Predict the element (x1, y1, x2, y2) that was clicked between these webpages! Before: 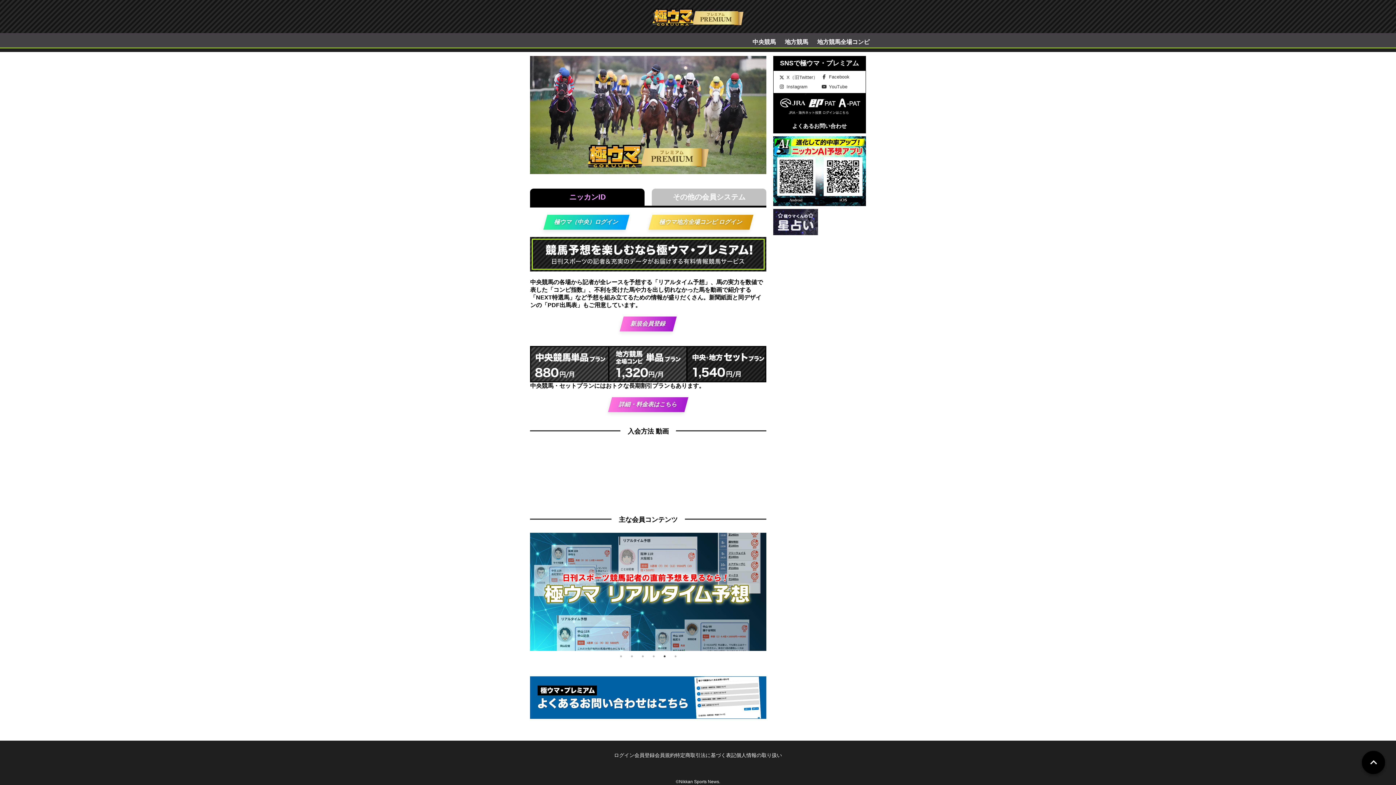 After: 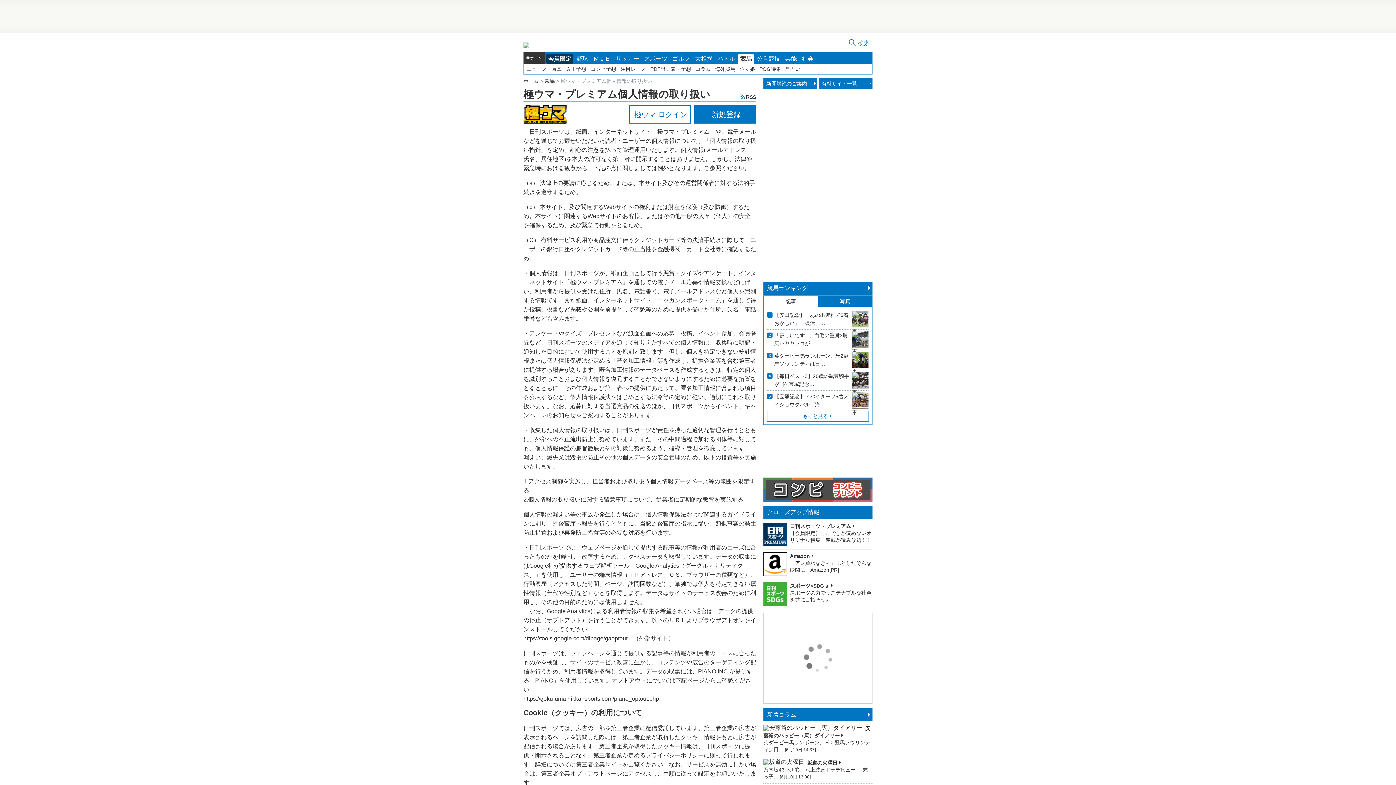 Action: label: 個人情報の取り扱い bbox: (736, 752, 782, 758)